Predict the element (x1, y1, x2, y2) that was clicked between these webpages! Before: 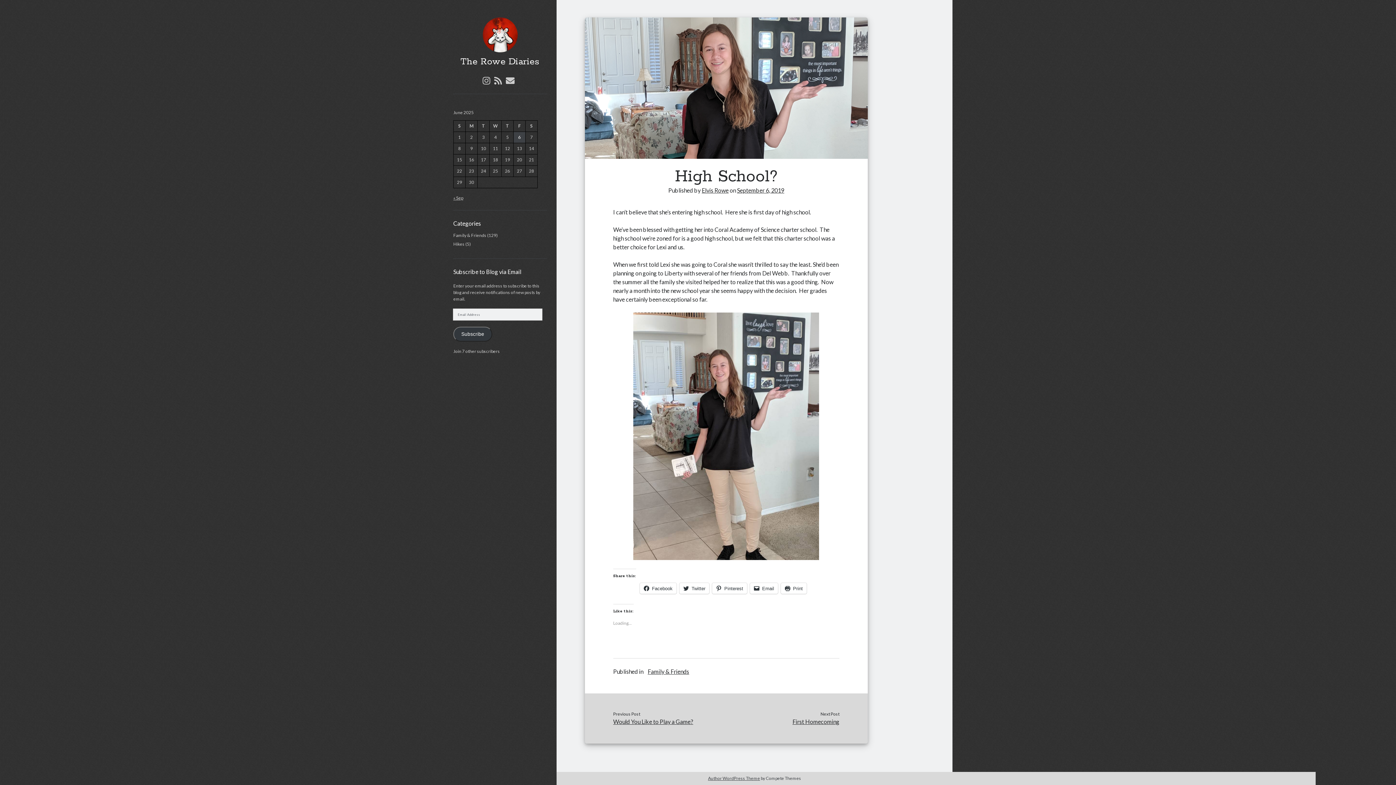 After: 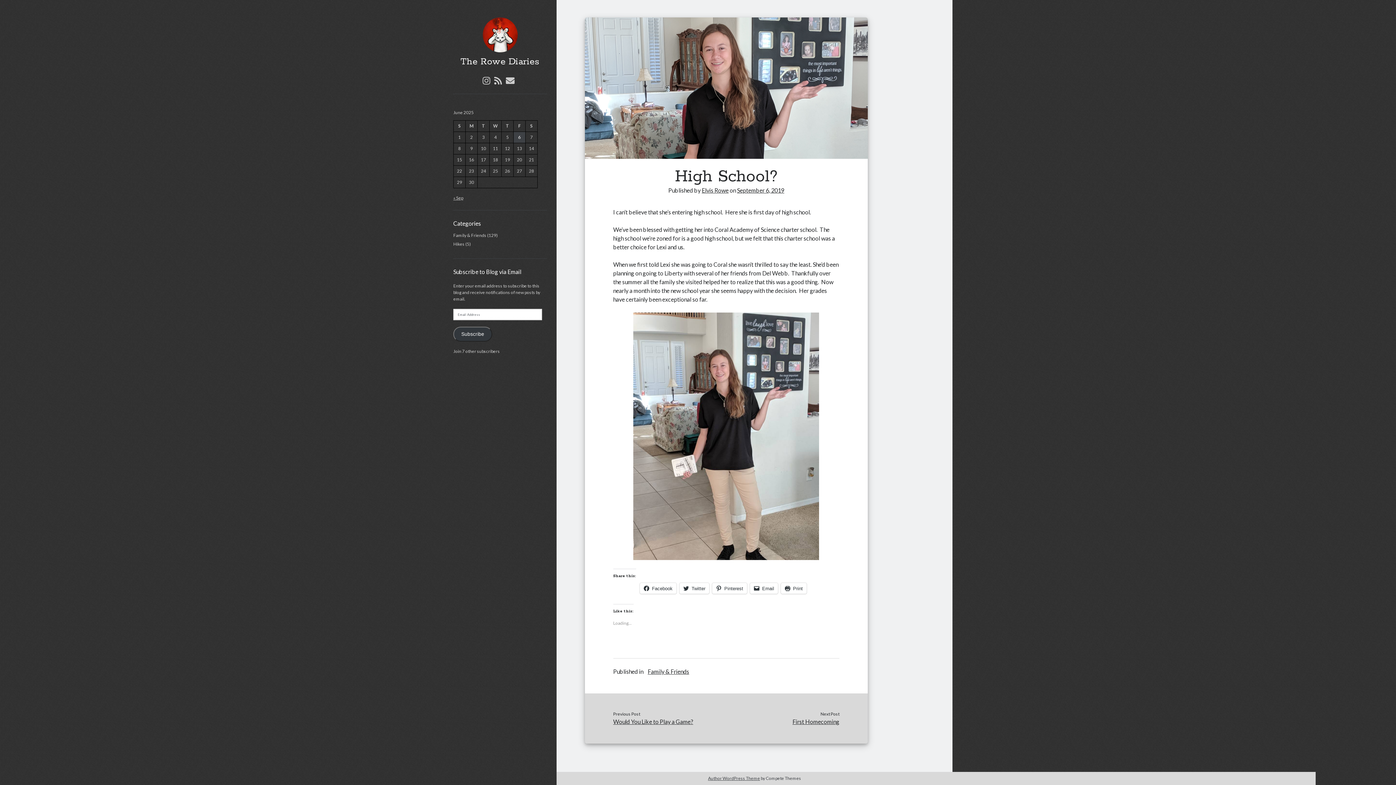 Action: label: Subscribe bbox: (453, 326, 492, 341)